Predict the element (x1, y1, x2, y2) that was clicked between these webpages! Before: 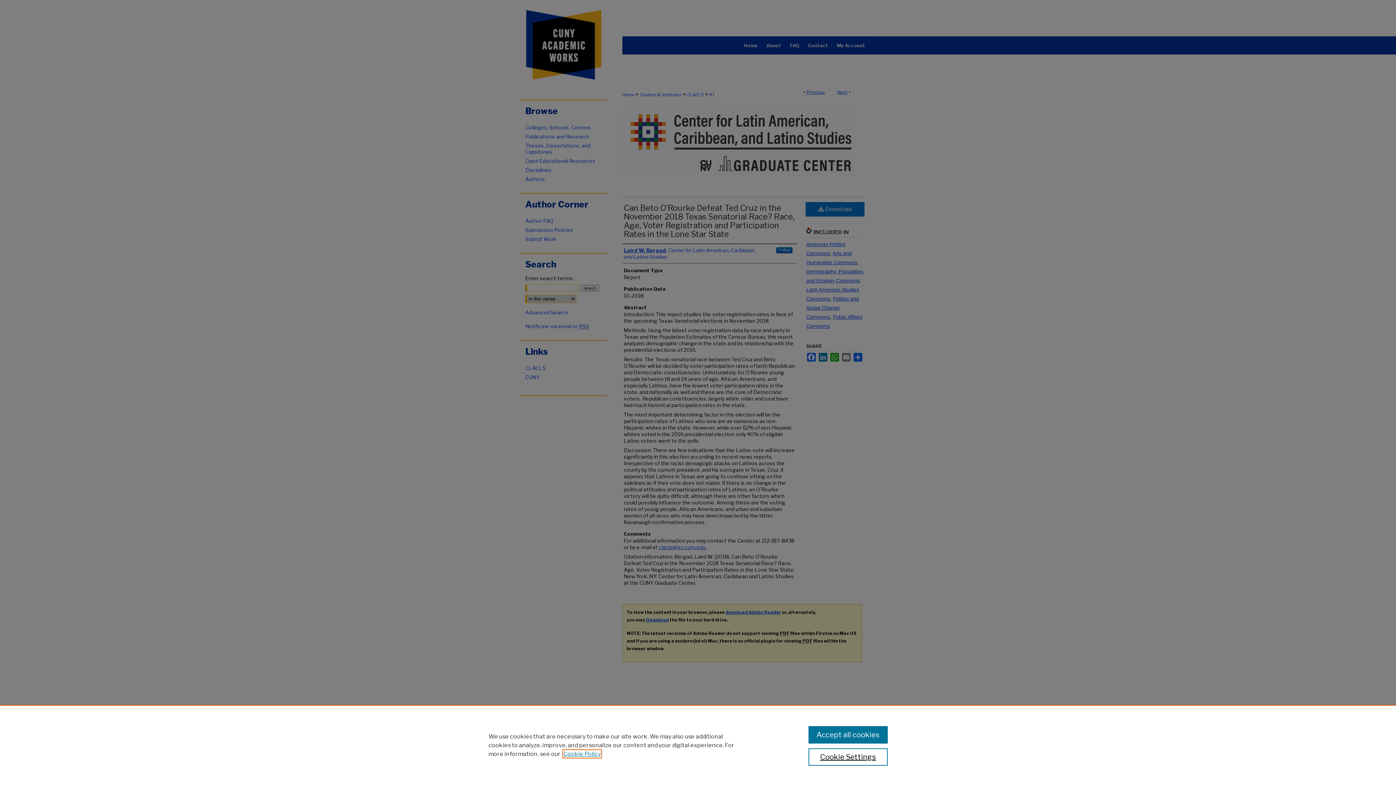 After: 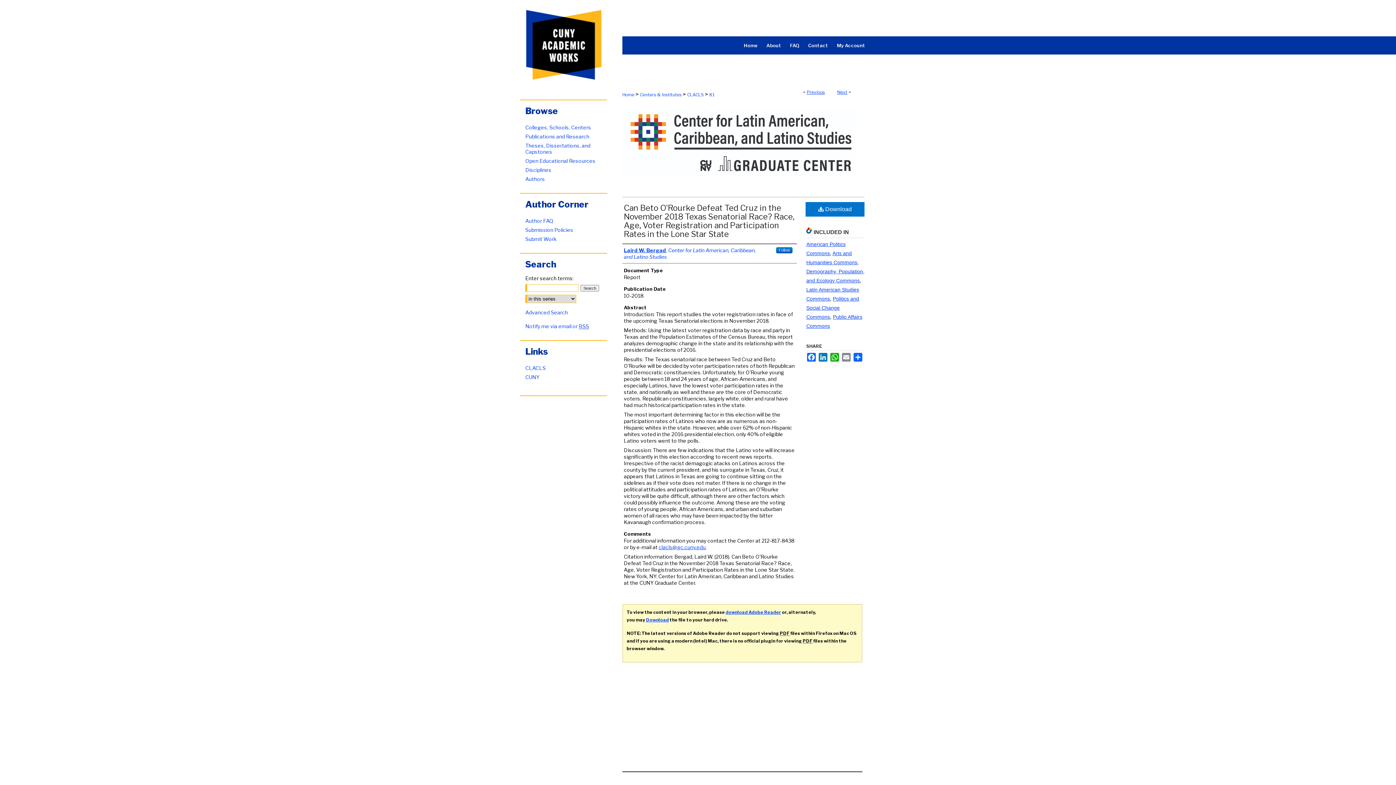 Action: bbox: (808, 726, 887, 744) label: Accept all cookies